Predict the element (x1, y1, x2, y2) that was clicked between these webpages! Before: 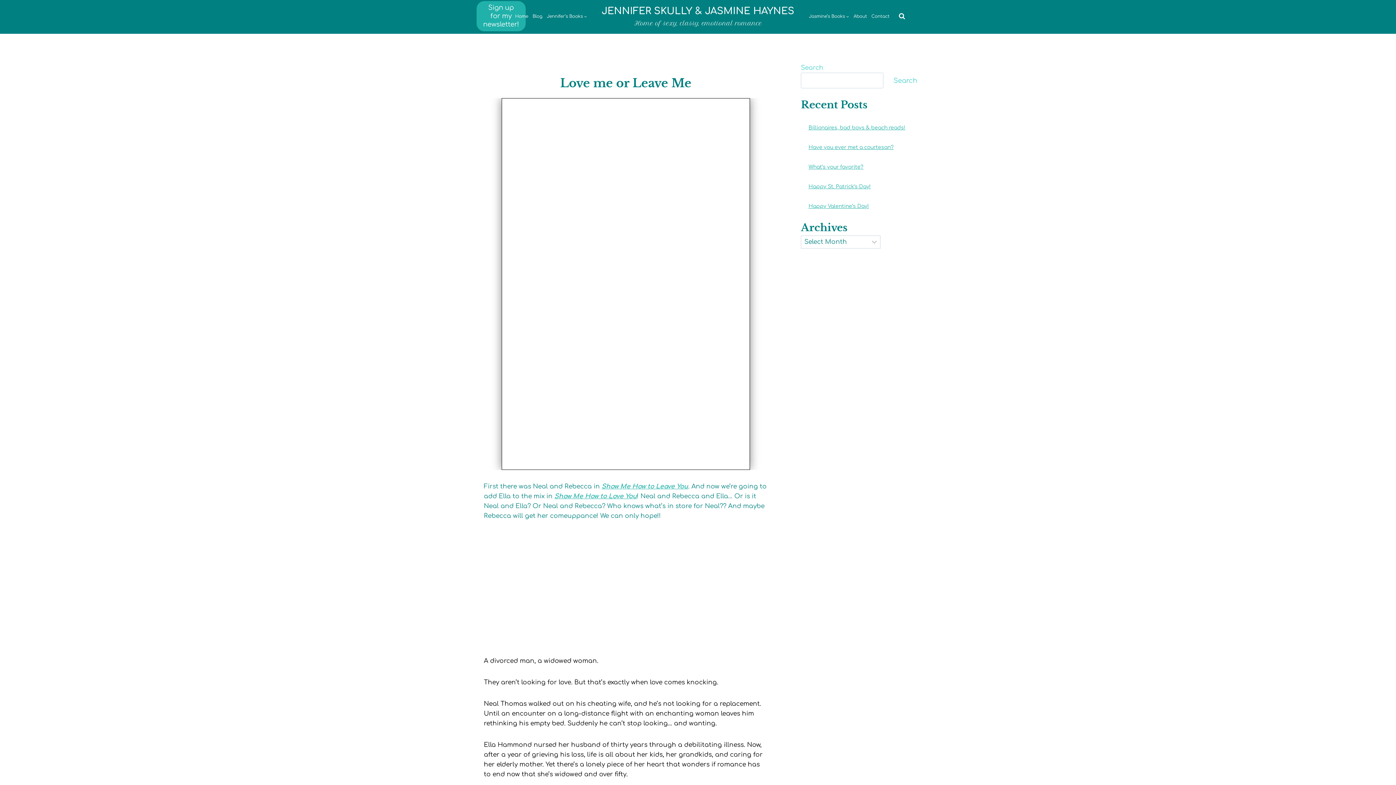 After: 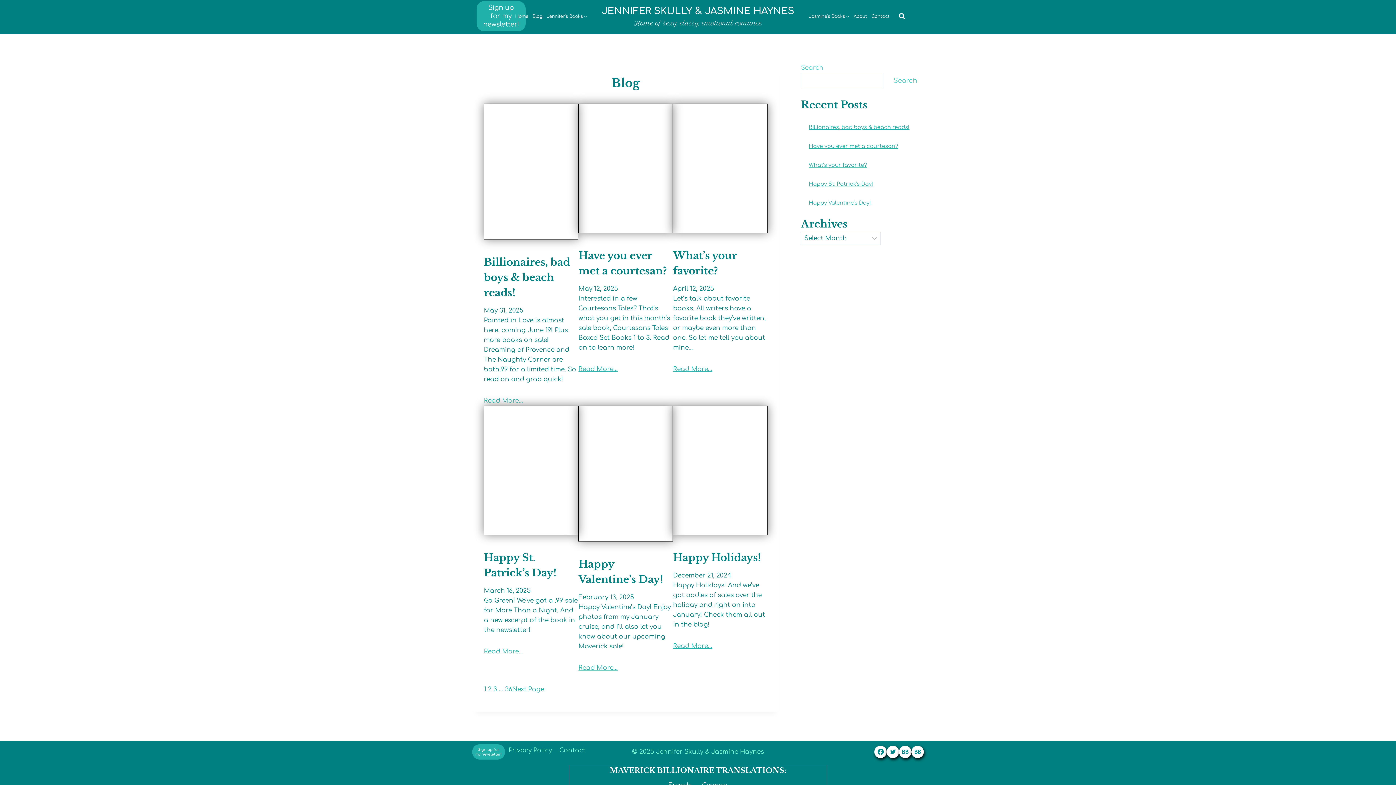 Action: bbox: (530, 11, 544, 21) label: Blog